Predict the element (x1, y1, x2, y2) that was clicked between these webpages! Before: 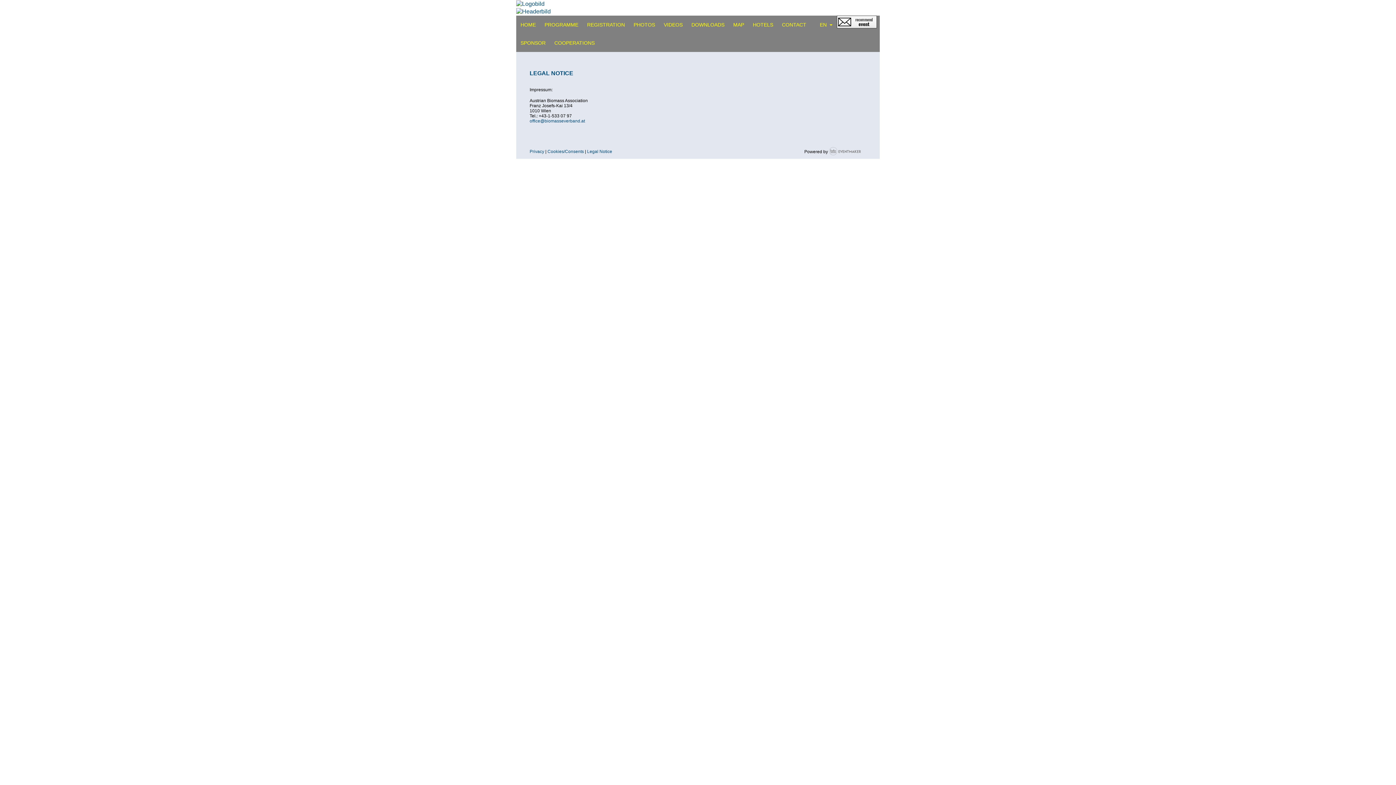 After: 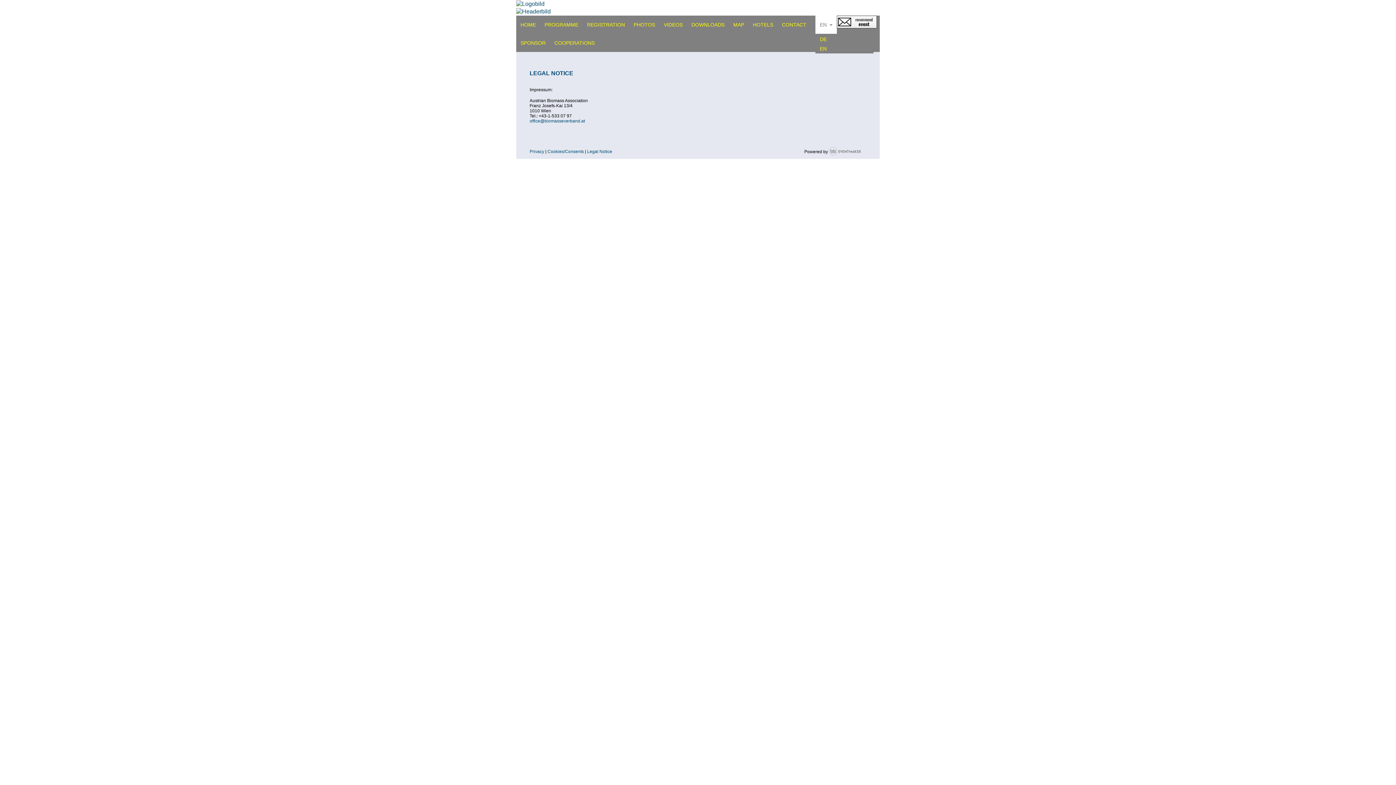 Action: label: EN  bbox: (815, 15, 837, 33)